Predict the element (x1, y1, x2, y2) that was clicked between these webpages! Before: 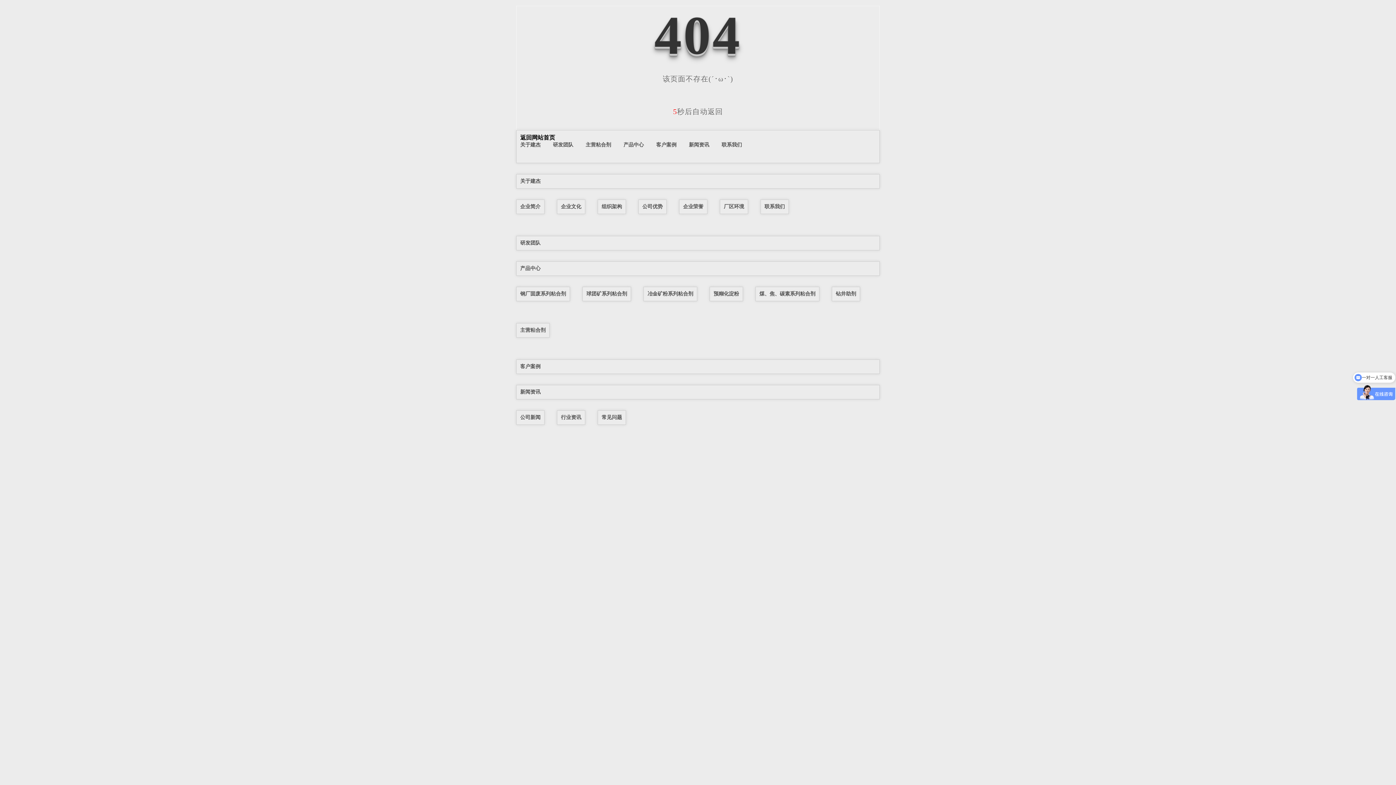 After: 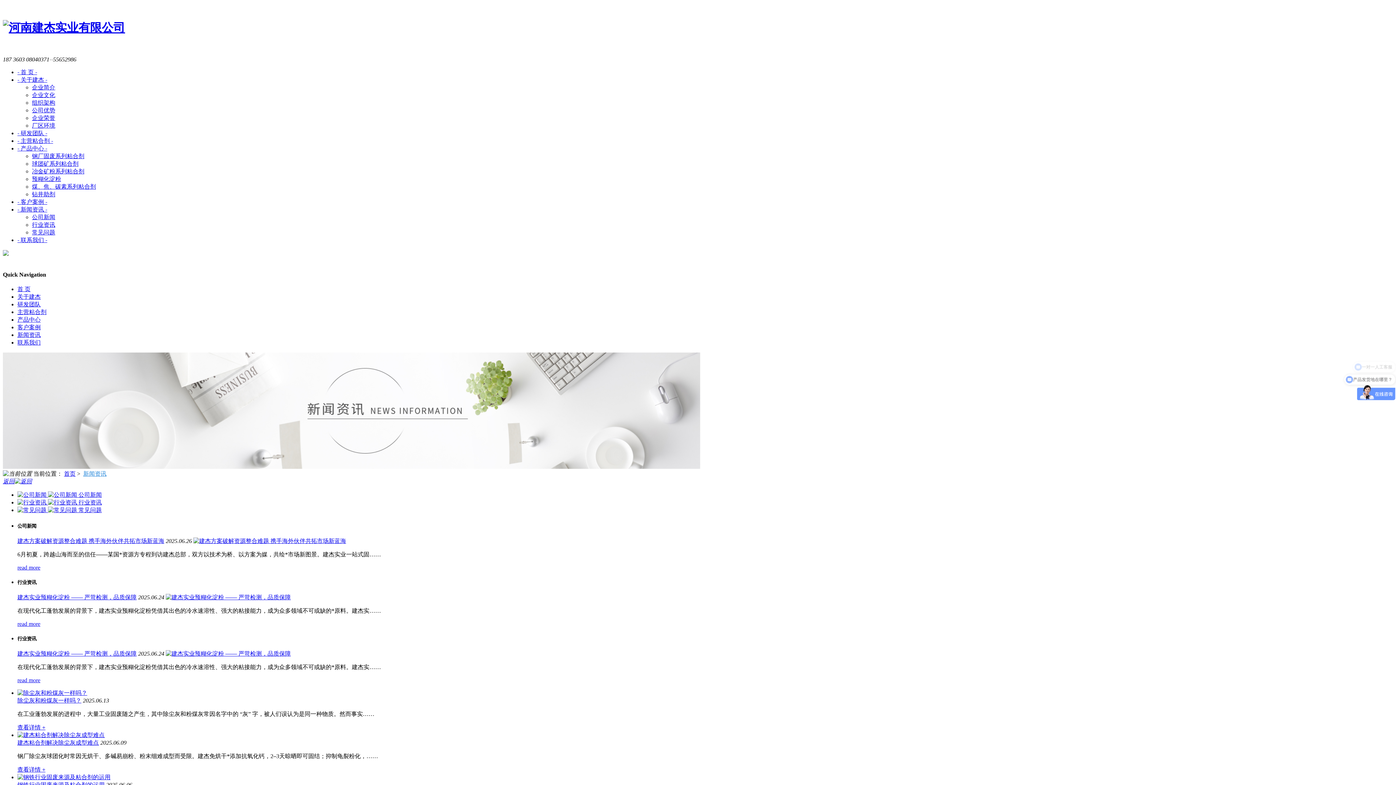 Action: label: 新闻资讯 bbox: (520, 389, 540, 394)